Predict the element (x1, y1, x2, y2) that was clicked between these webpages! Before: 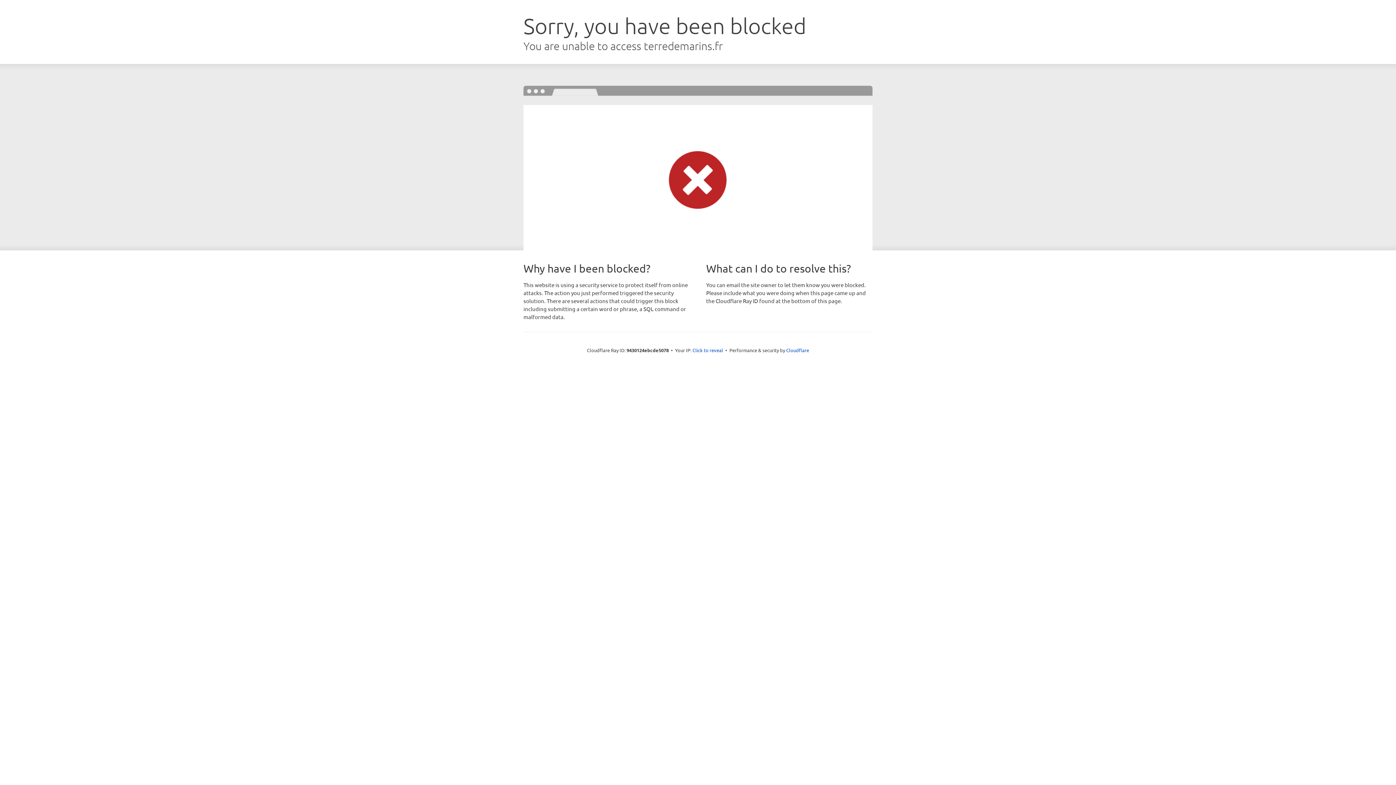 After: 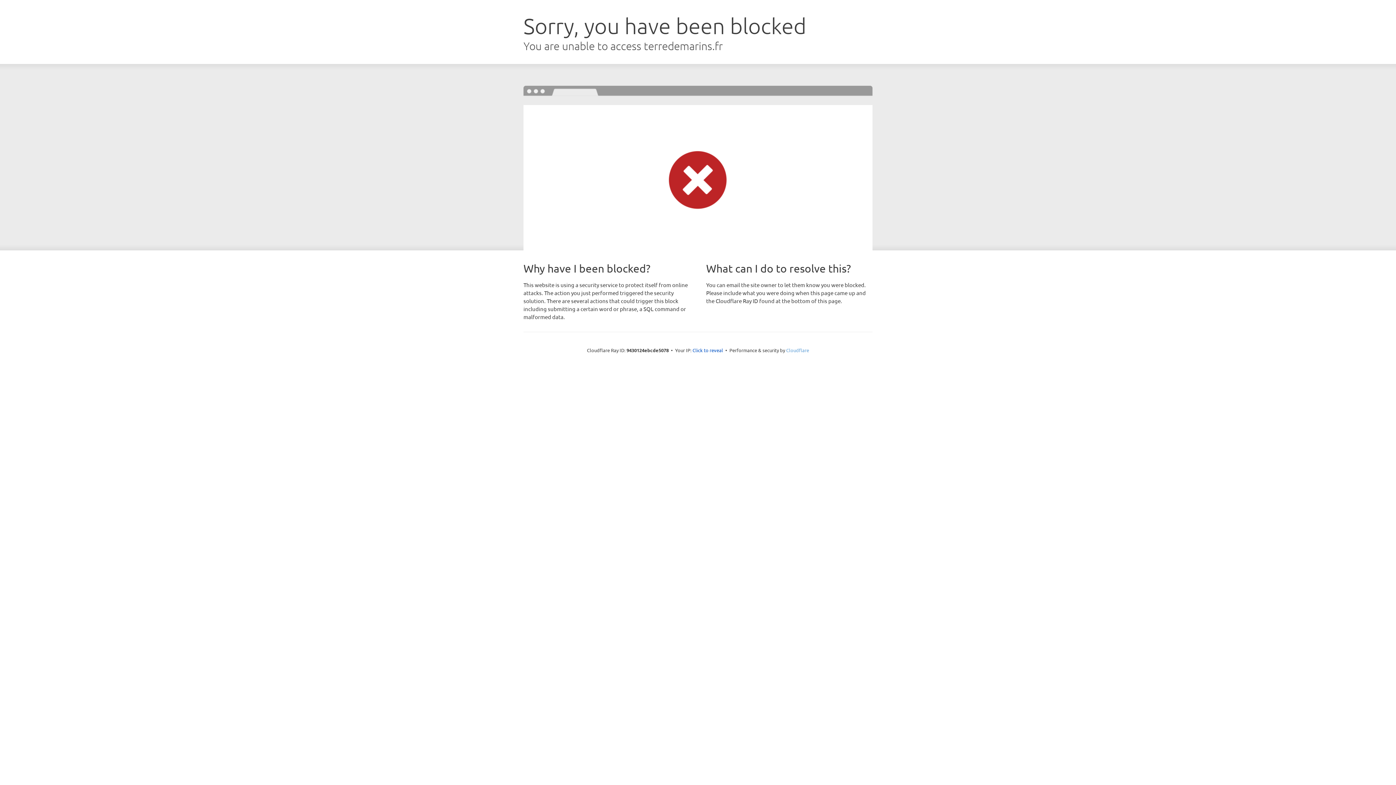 Action: bbox: (786, 347, 809, 353) label: Cloudflare